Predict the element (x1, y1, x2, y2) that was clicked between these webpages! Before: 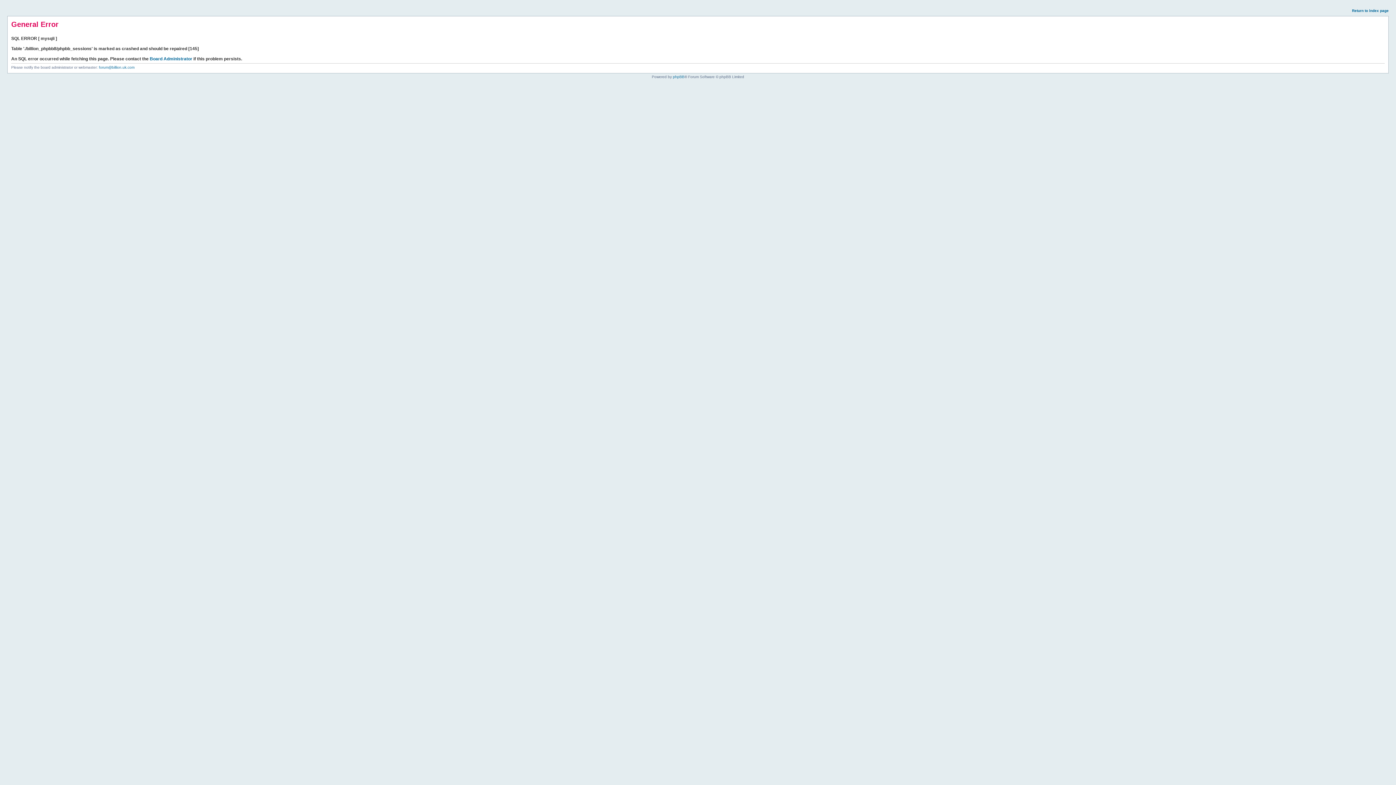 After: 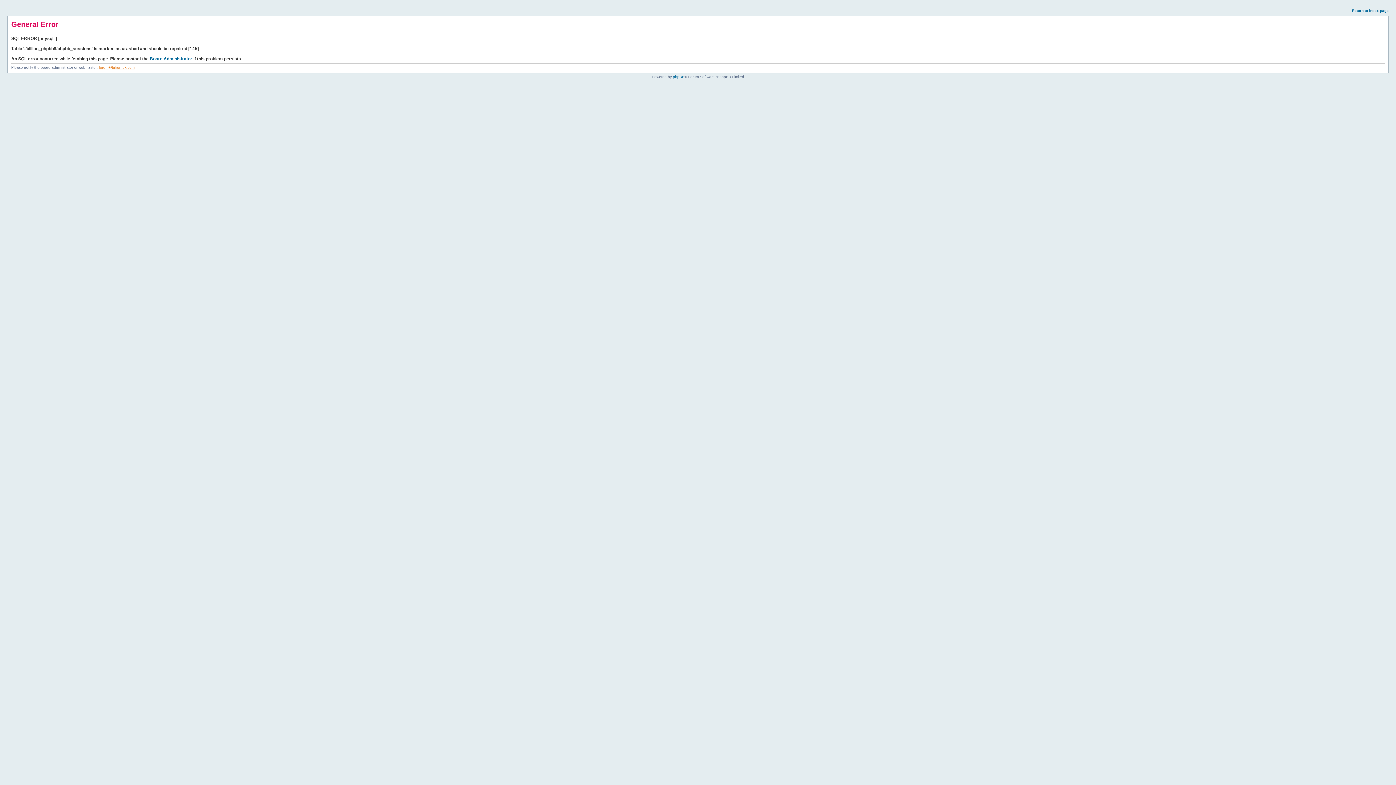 Action: bbox: (98, 65, 134, 69) label: forum@billion.uk.com